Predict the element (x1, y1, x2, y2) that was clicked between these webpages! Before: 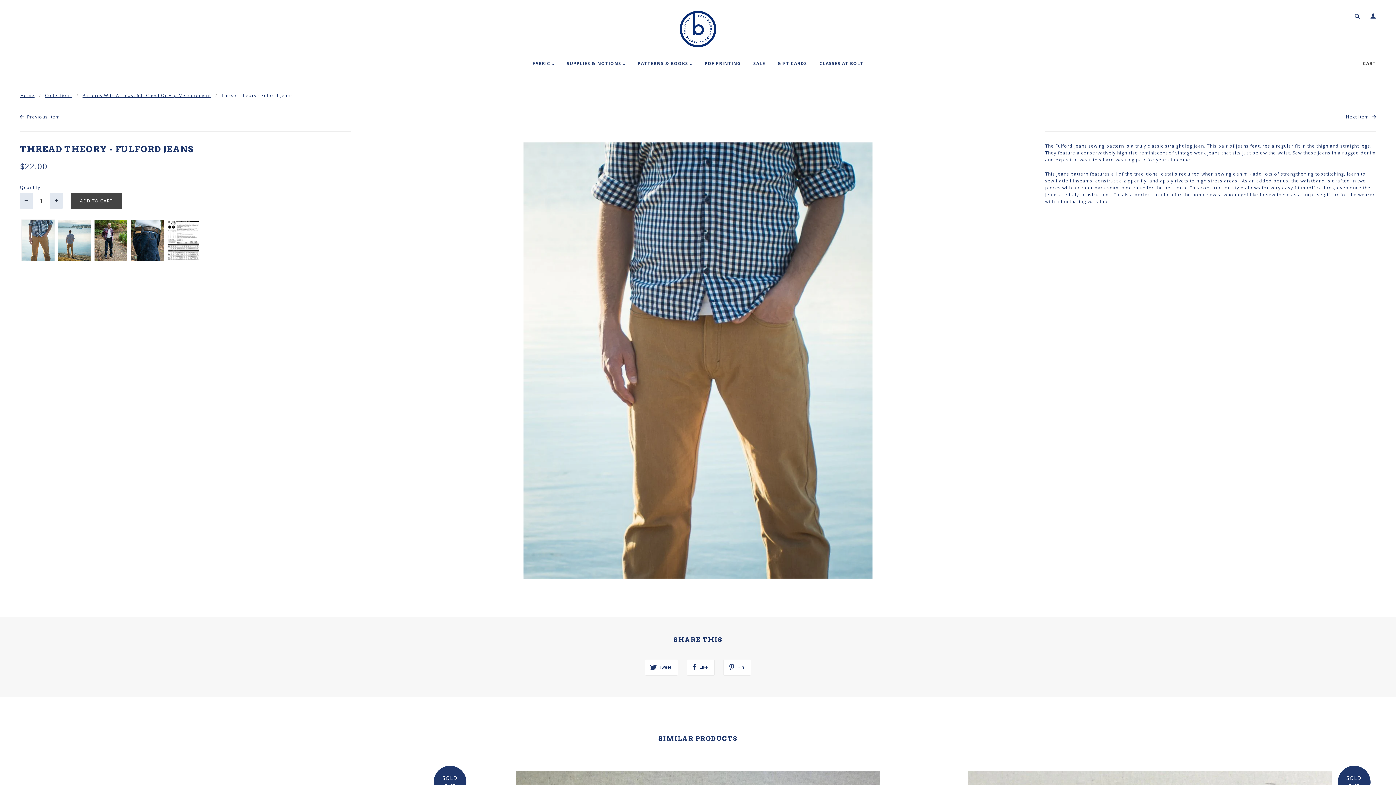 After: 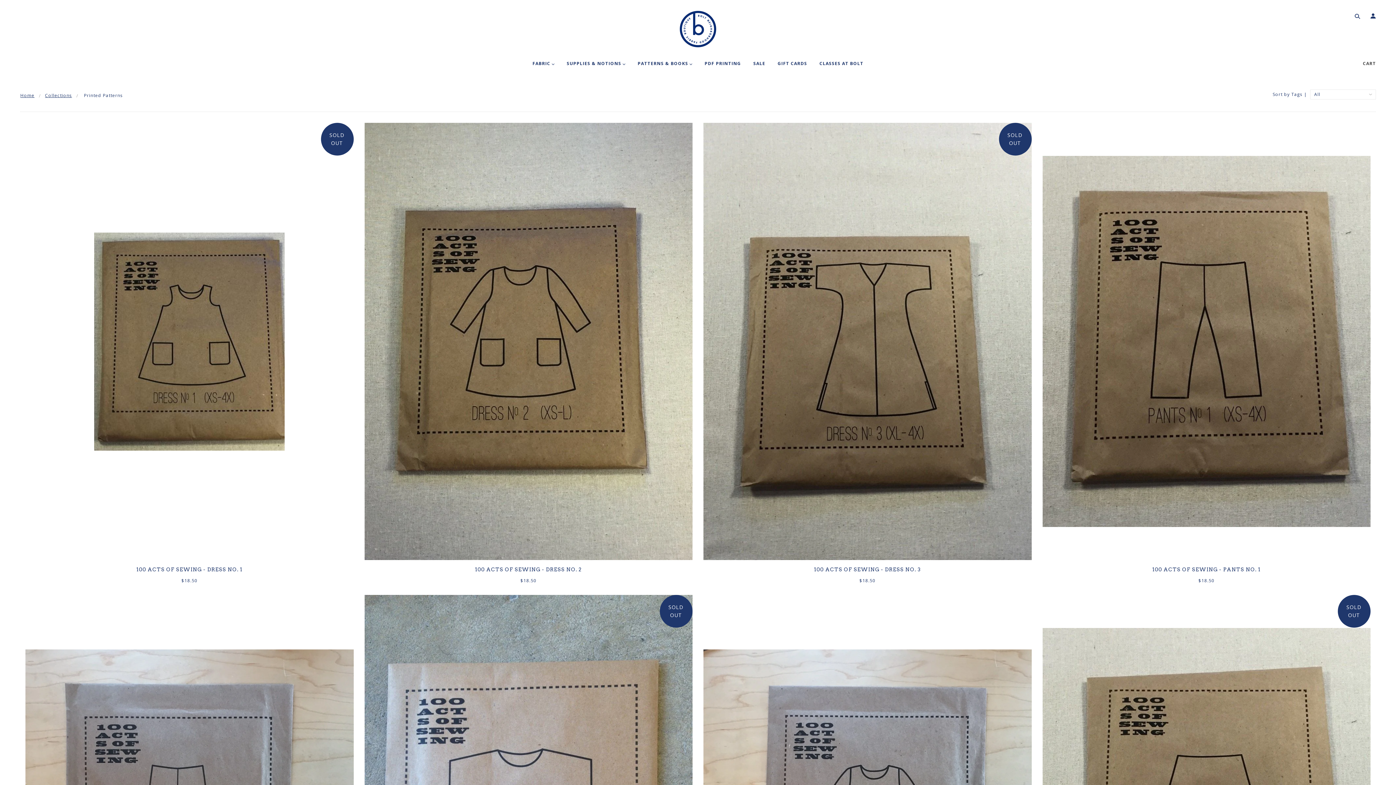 Action: bbox: (632, 54, 697, 77) label: PATTERNS & BOOKS 